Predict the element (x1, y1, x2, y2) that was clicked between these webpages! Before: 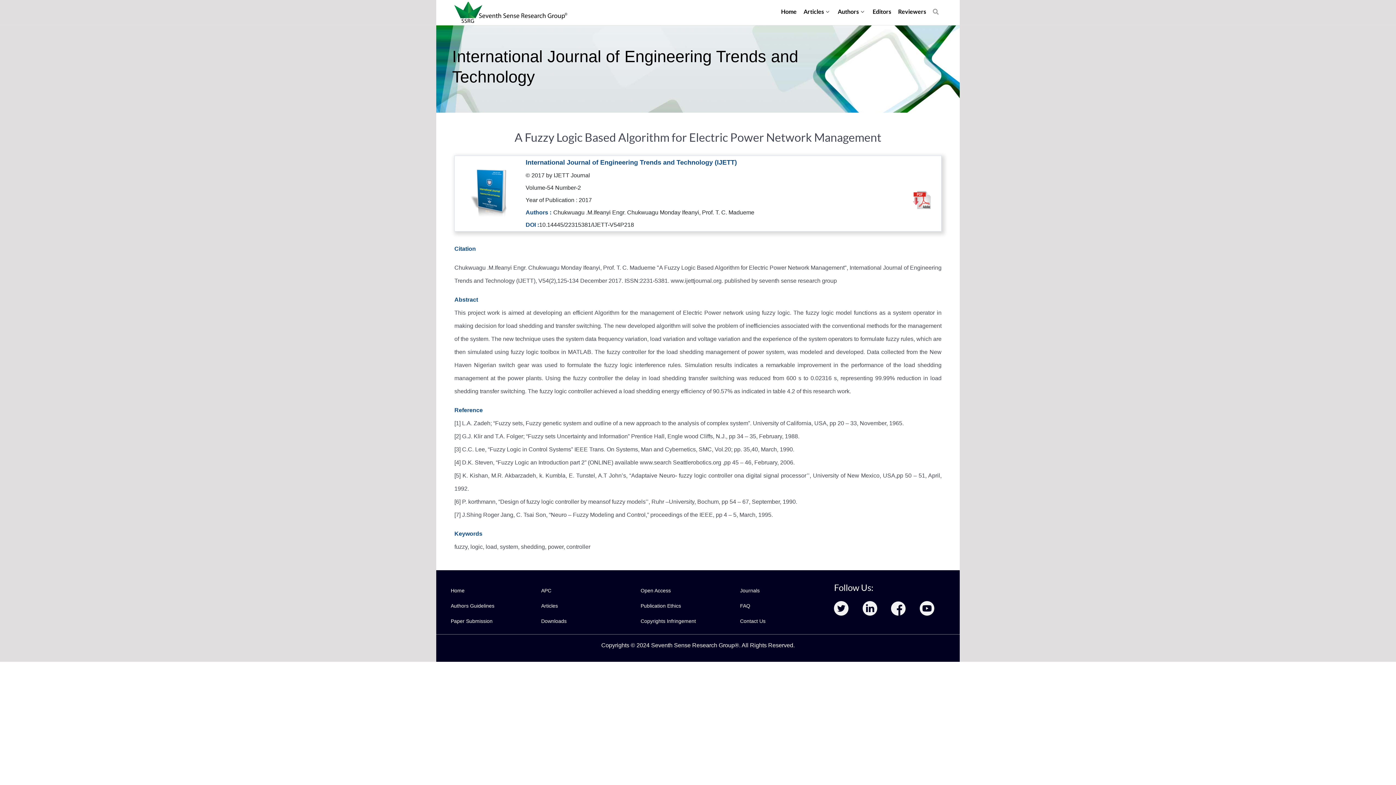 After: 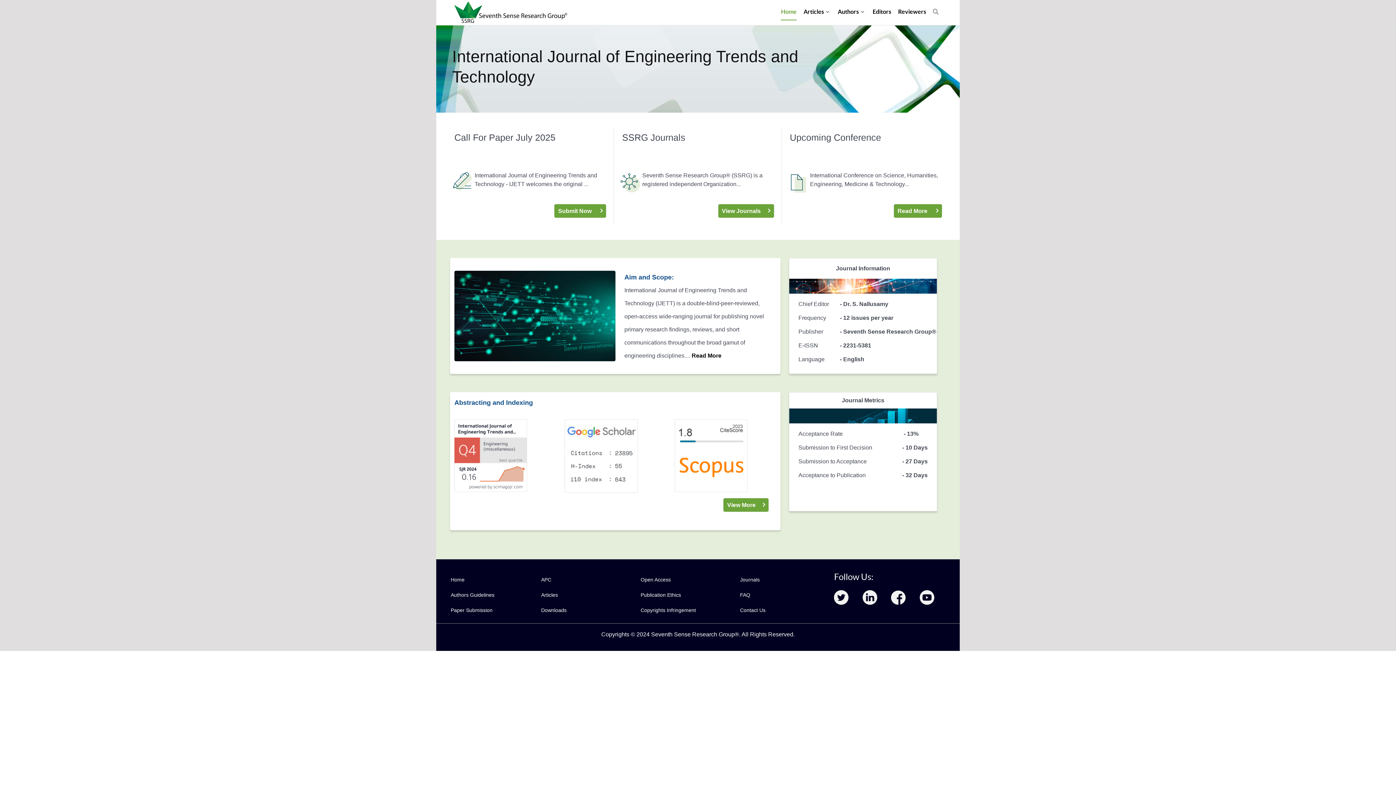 Action: label: Home bbox: (781, 3, 796, 20)